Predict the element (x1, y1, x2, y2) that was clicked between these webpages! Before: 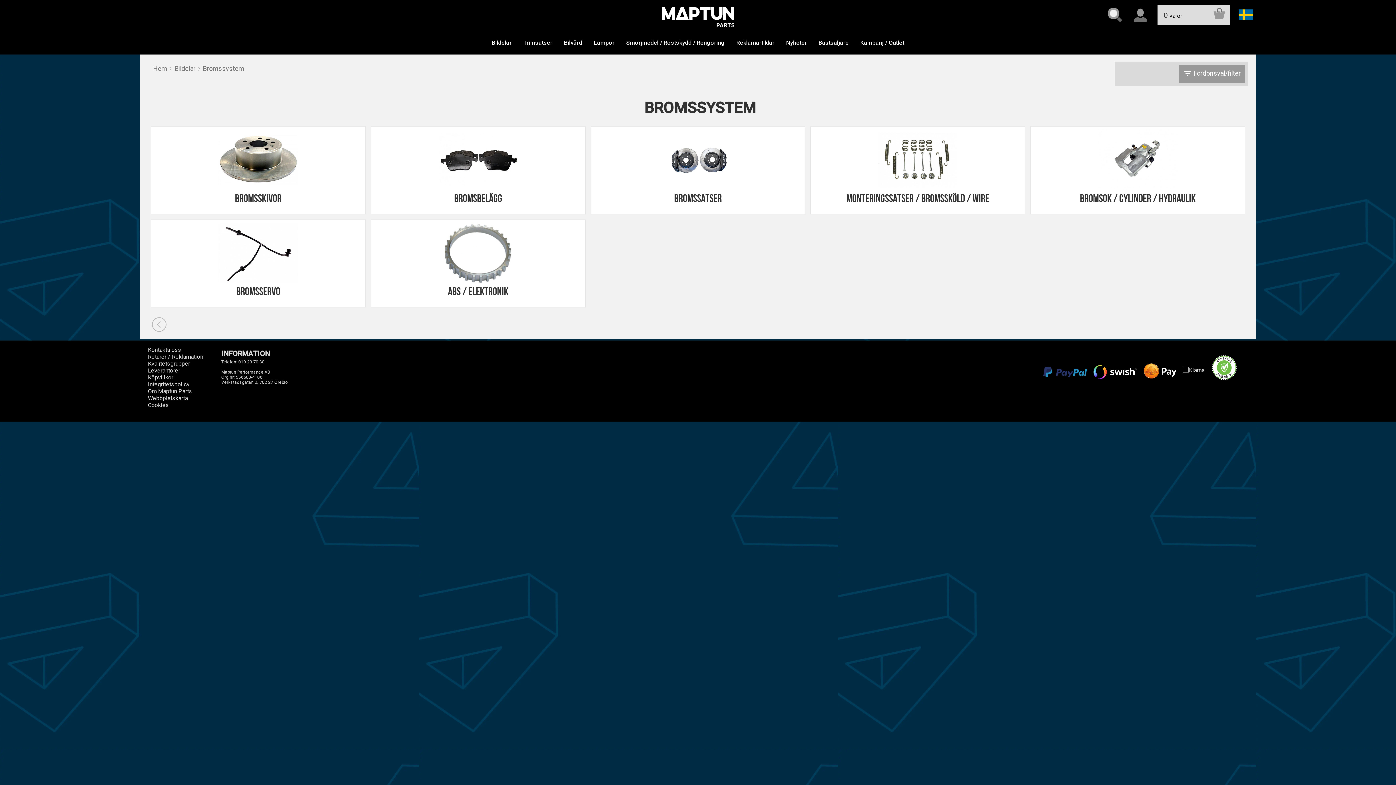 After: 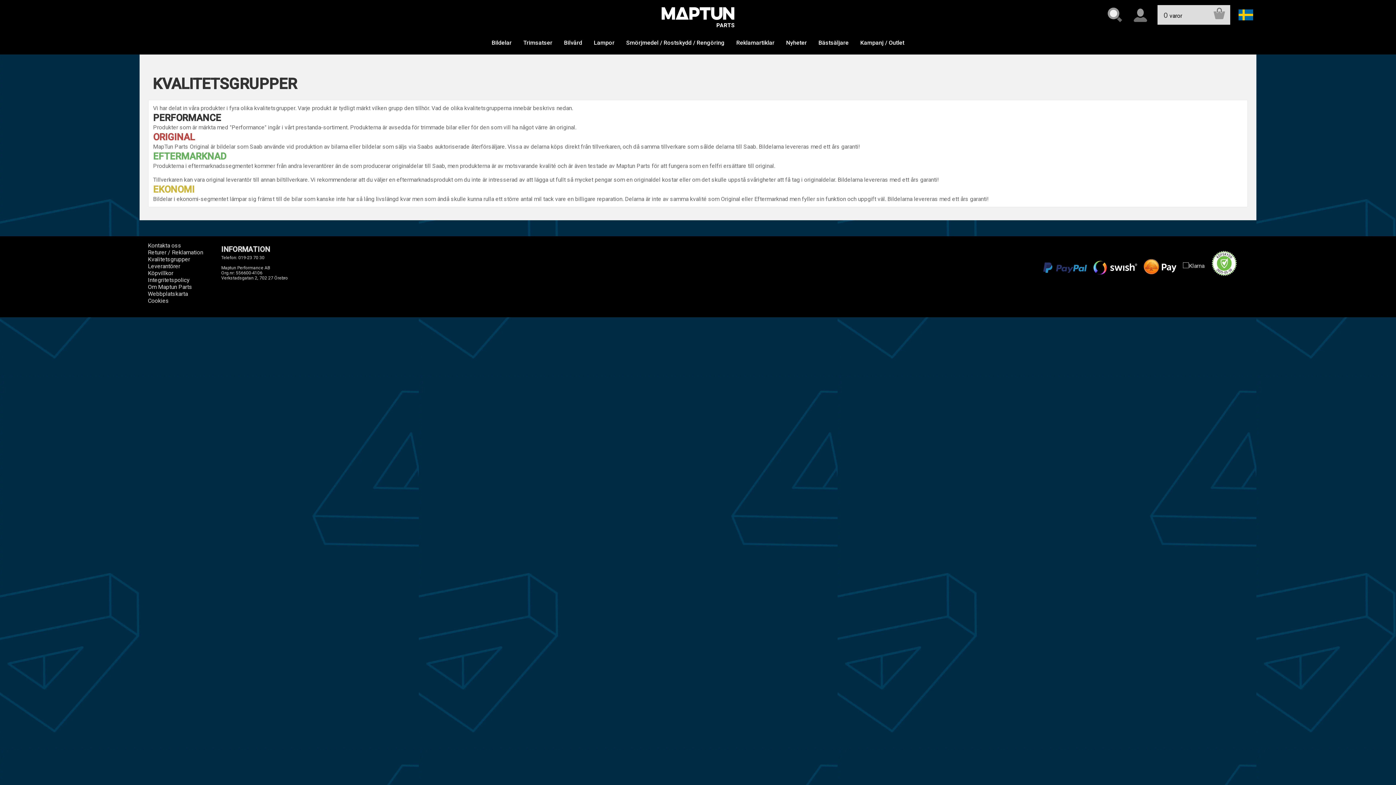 Action: bbox: (147, 360, 190, 367) label: Kvalitetsgrupper